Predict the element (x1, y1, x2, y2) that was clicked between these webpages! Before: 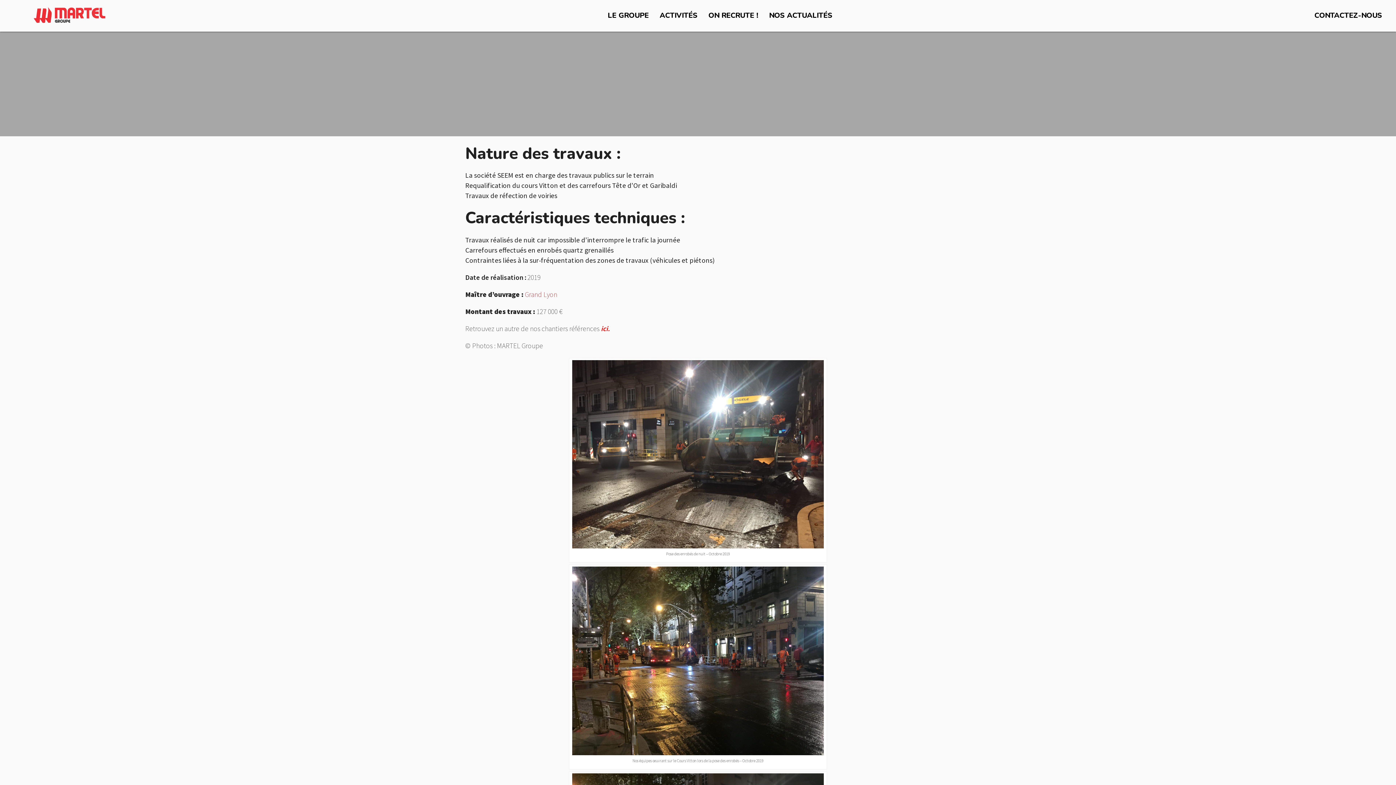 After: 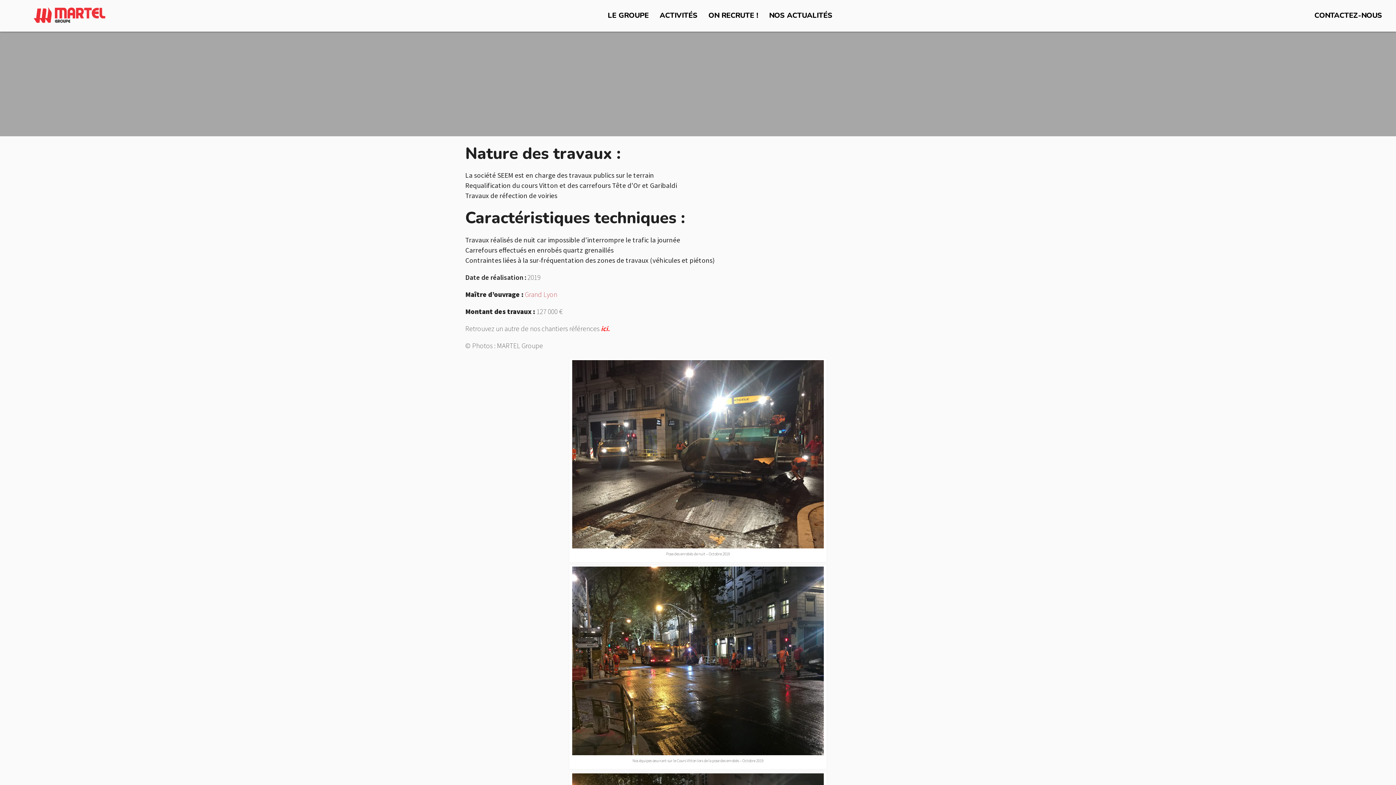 Action: bbox: (525, 290, 557, 298) label: Grand Lyon